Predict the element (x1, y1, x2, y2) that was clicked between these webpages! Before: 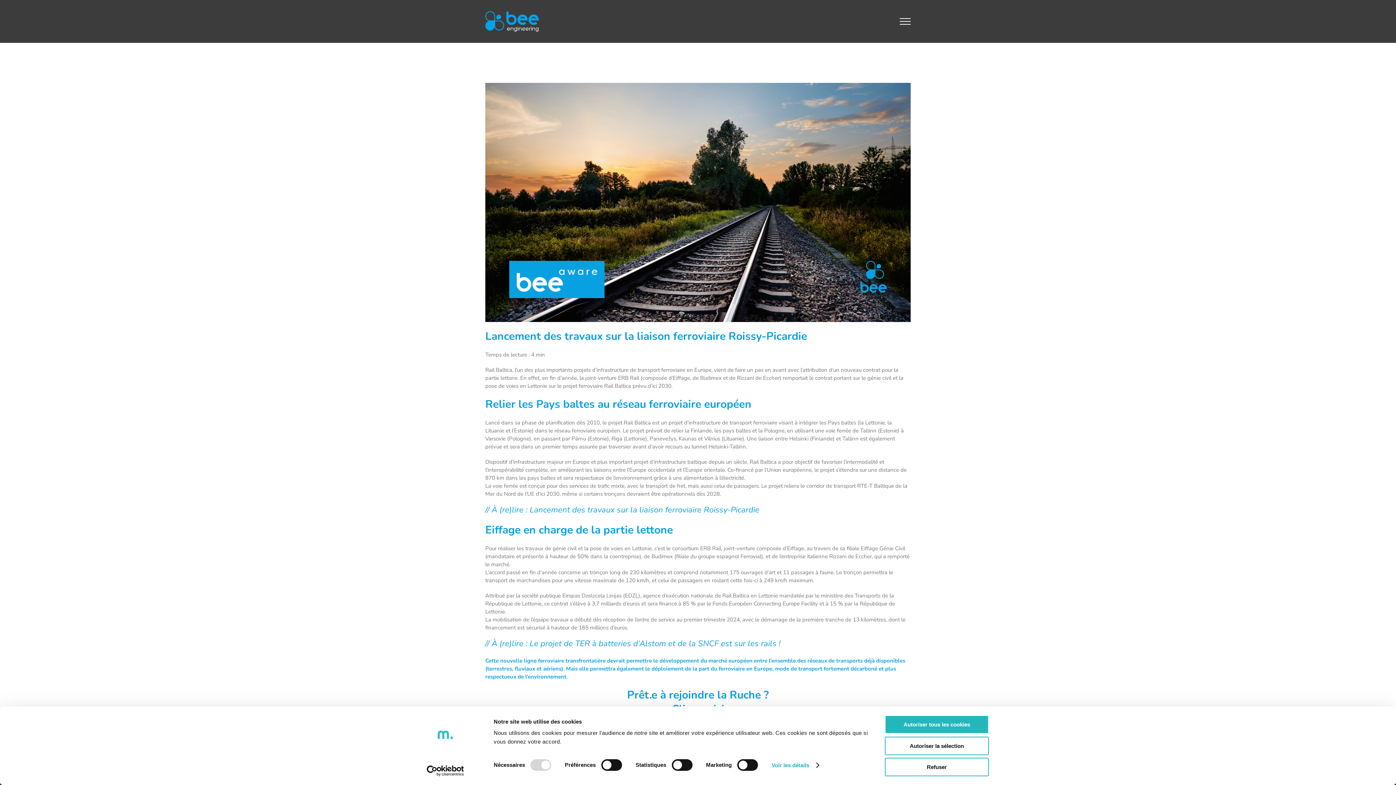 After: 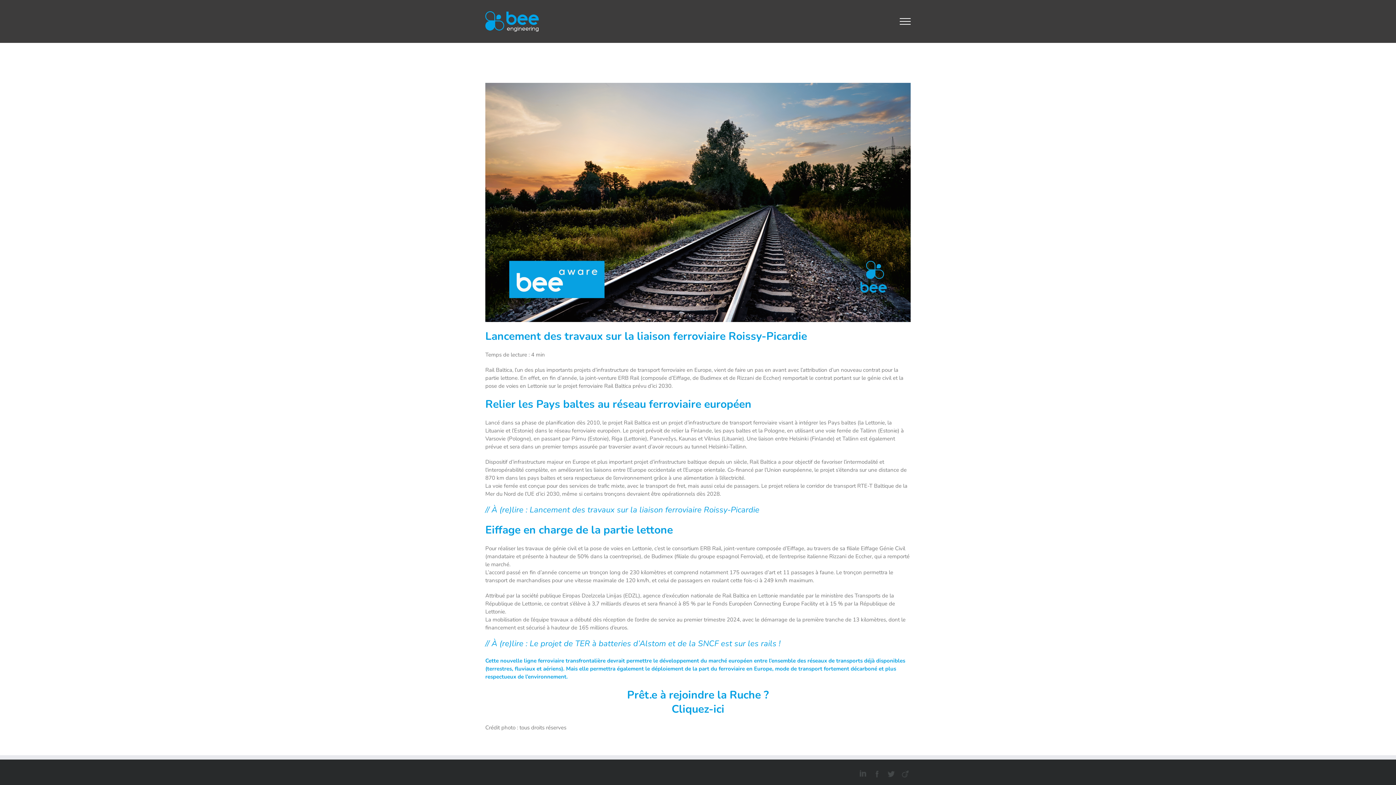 Action: label: Autoriser tous les cookies bbox: (885, 715, 989, 734)